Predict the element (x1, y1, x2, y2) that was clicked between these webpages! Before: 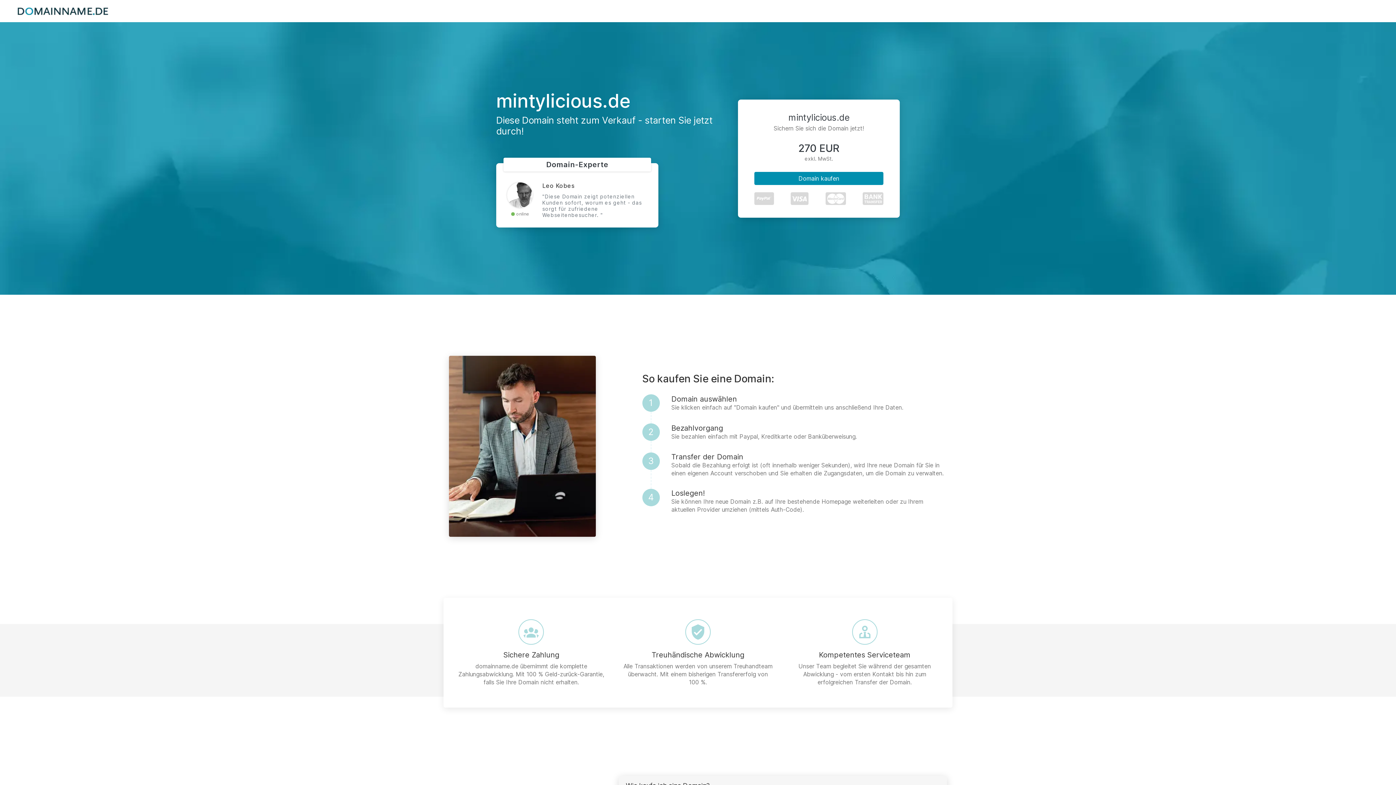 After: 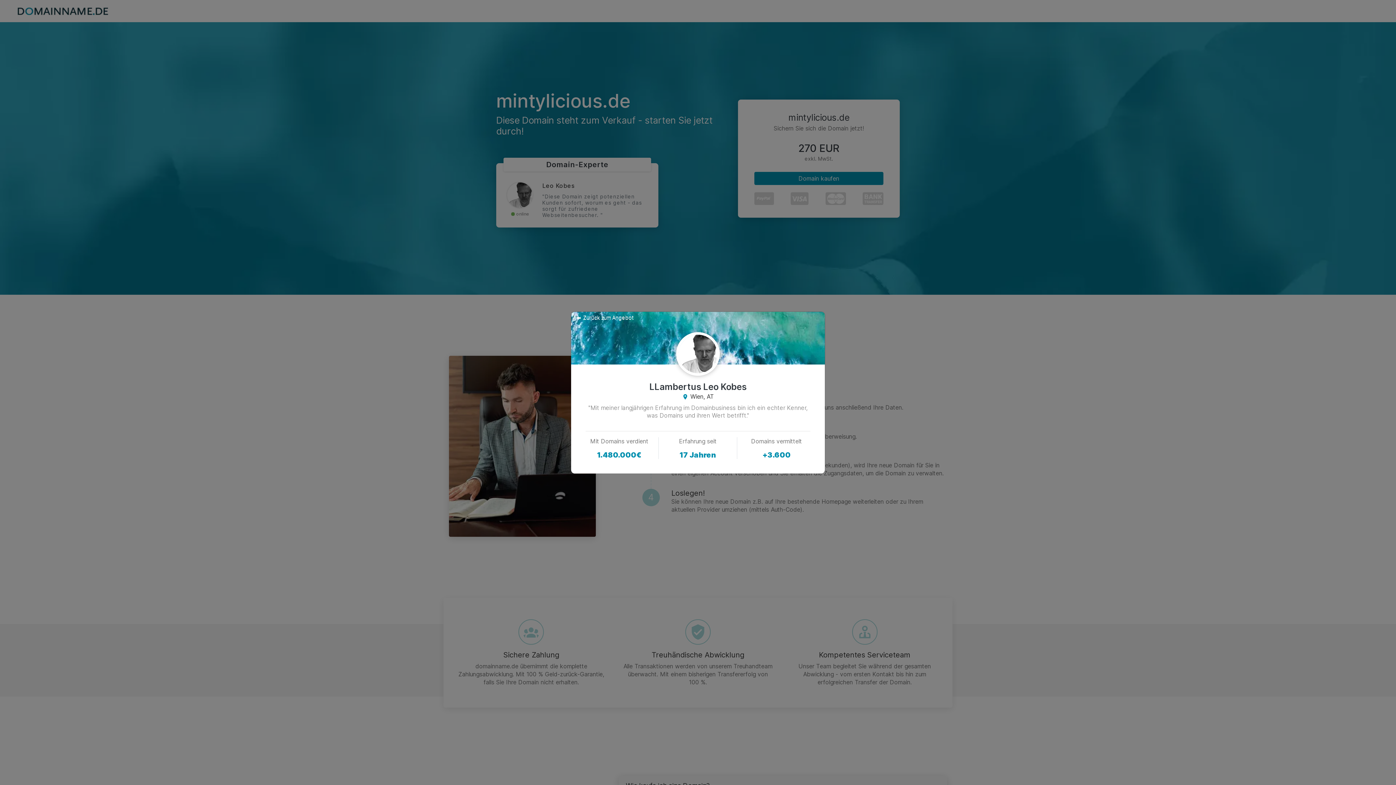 Action: bbox: (507, 182, 532, 207)